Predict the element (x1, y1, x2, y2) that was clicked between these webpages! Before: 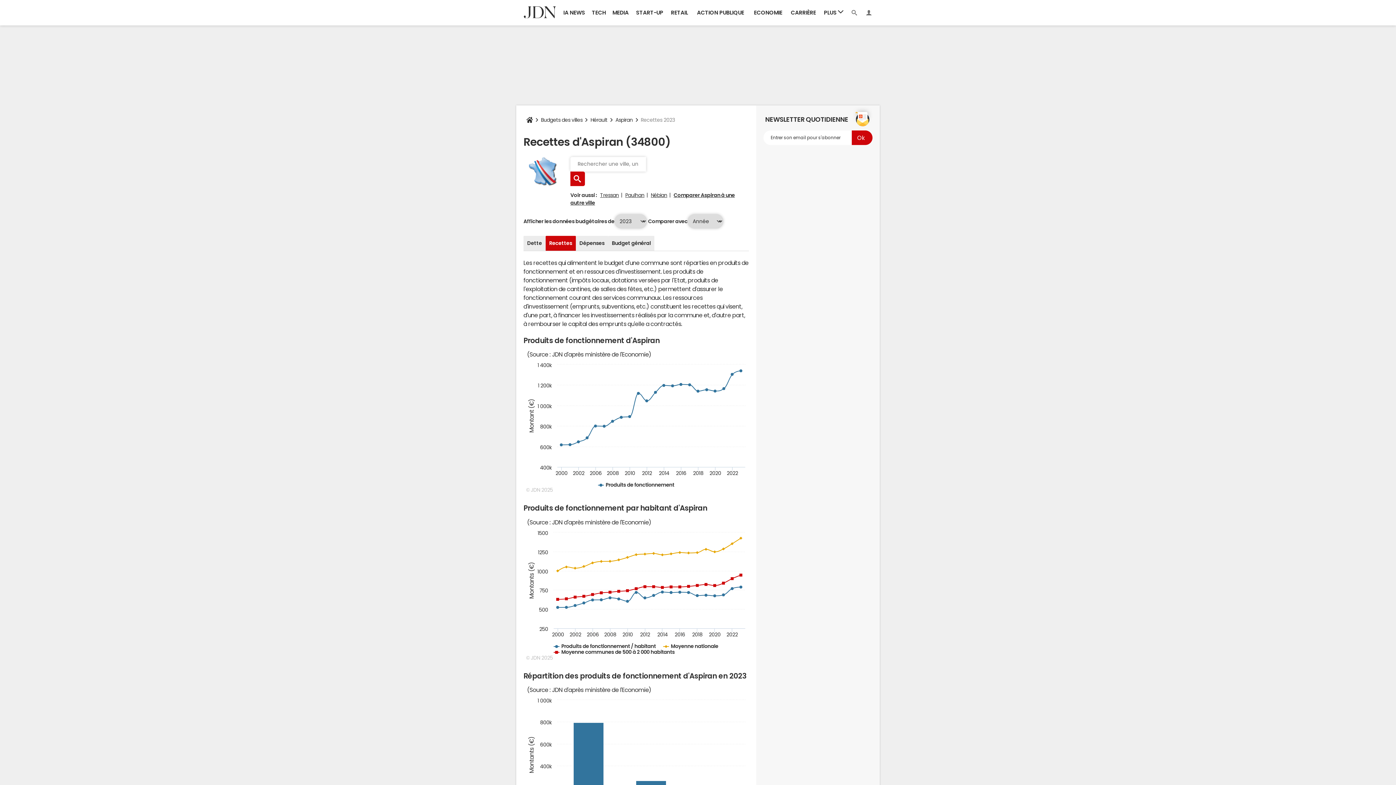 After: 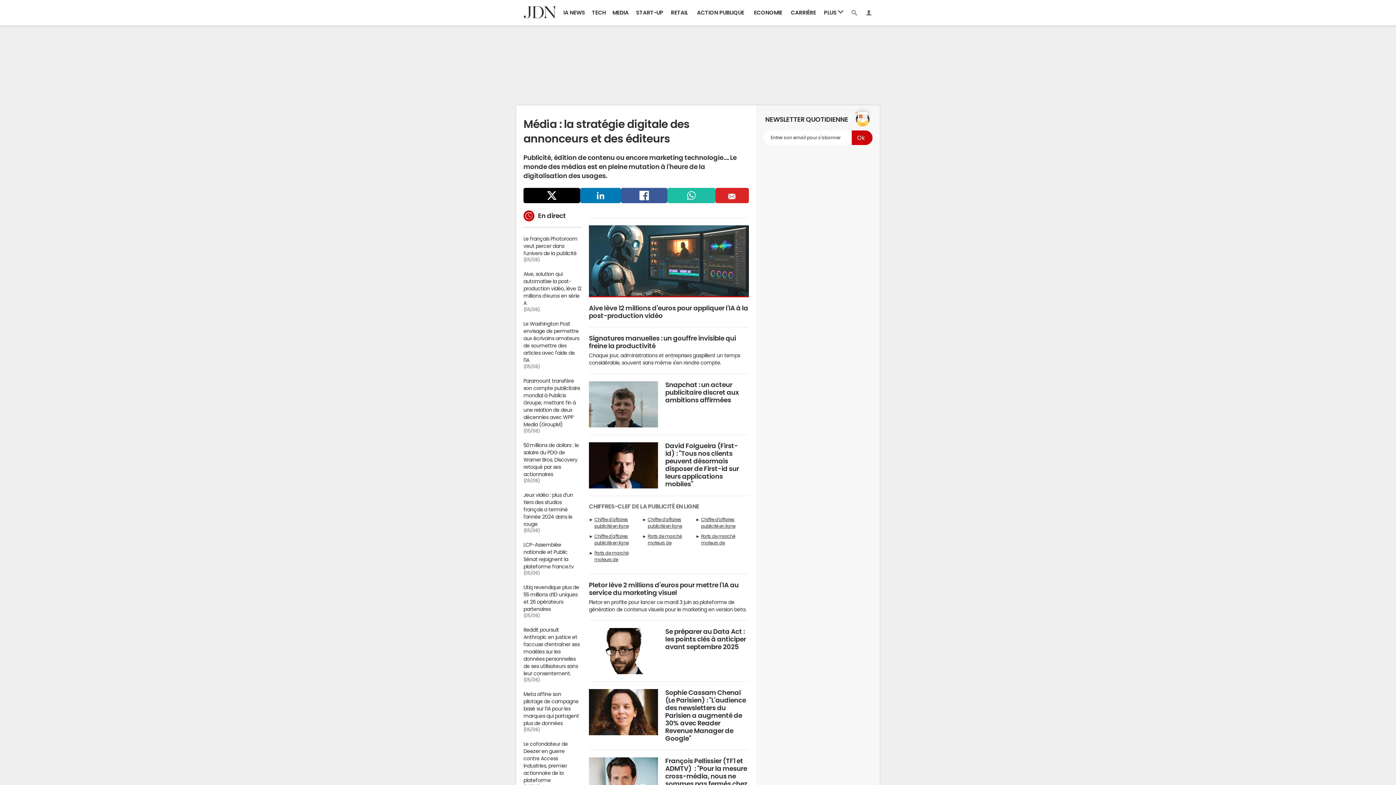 Action: label: MEDIA bbox: (609, 0, 632, 25)